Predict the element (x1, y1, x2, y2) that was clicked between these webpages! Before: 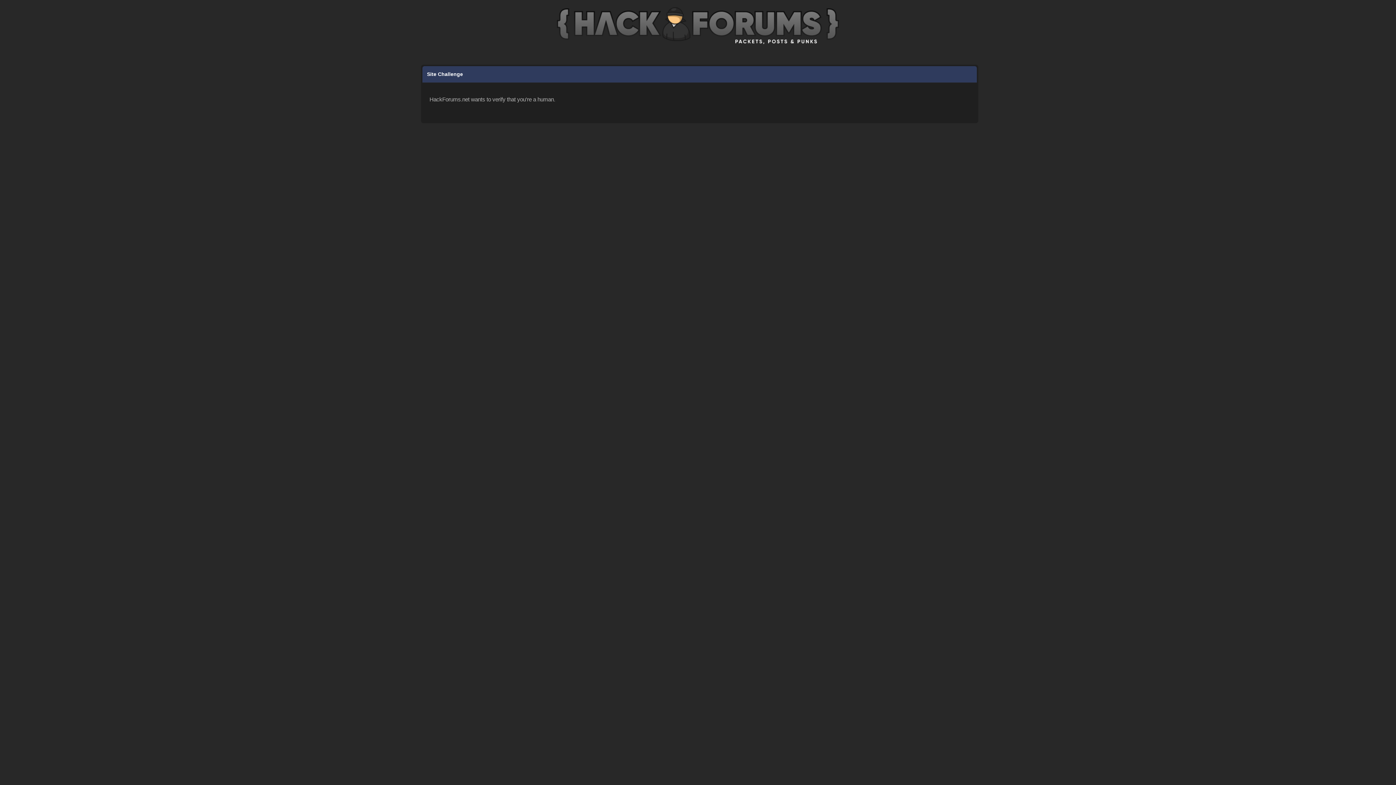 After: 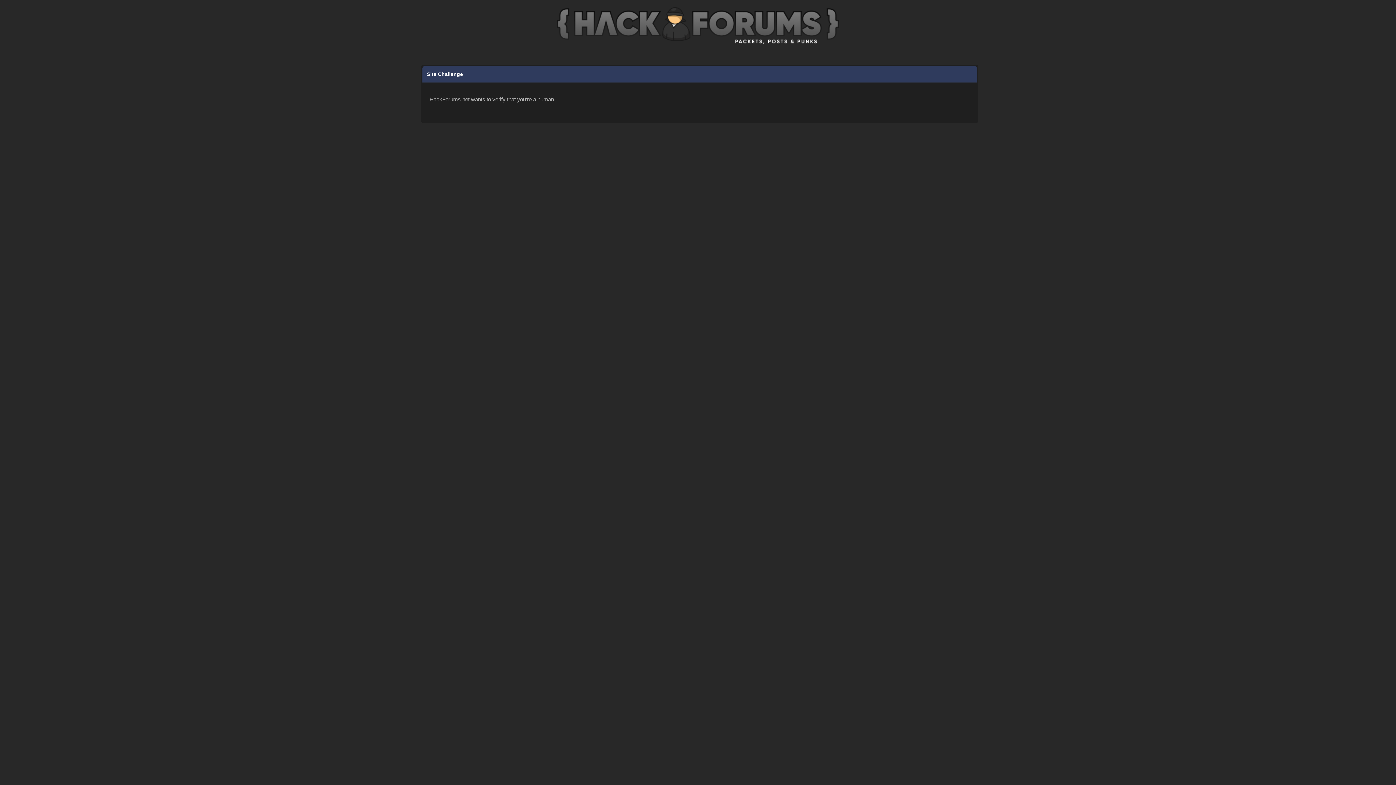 Action: bbox: (557, 45, 839, 51)